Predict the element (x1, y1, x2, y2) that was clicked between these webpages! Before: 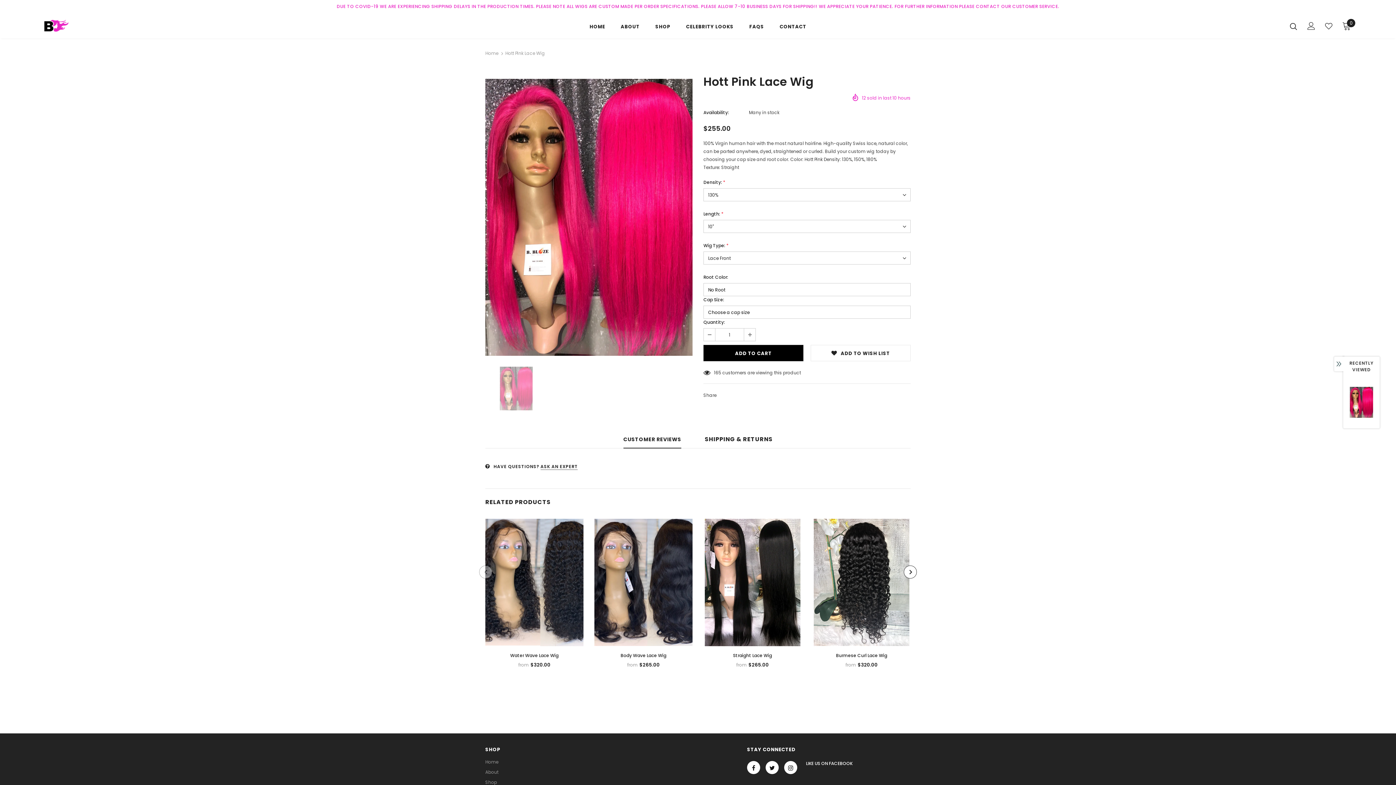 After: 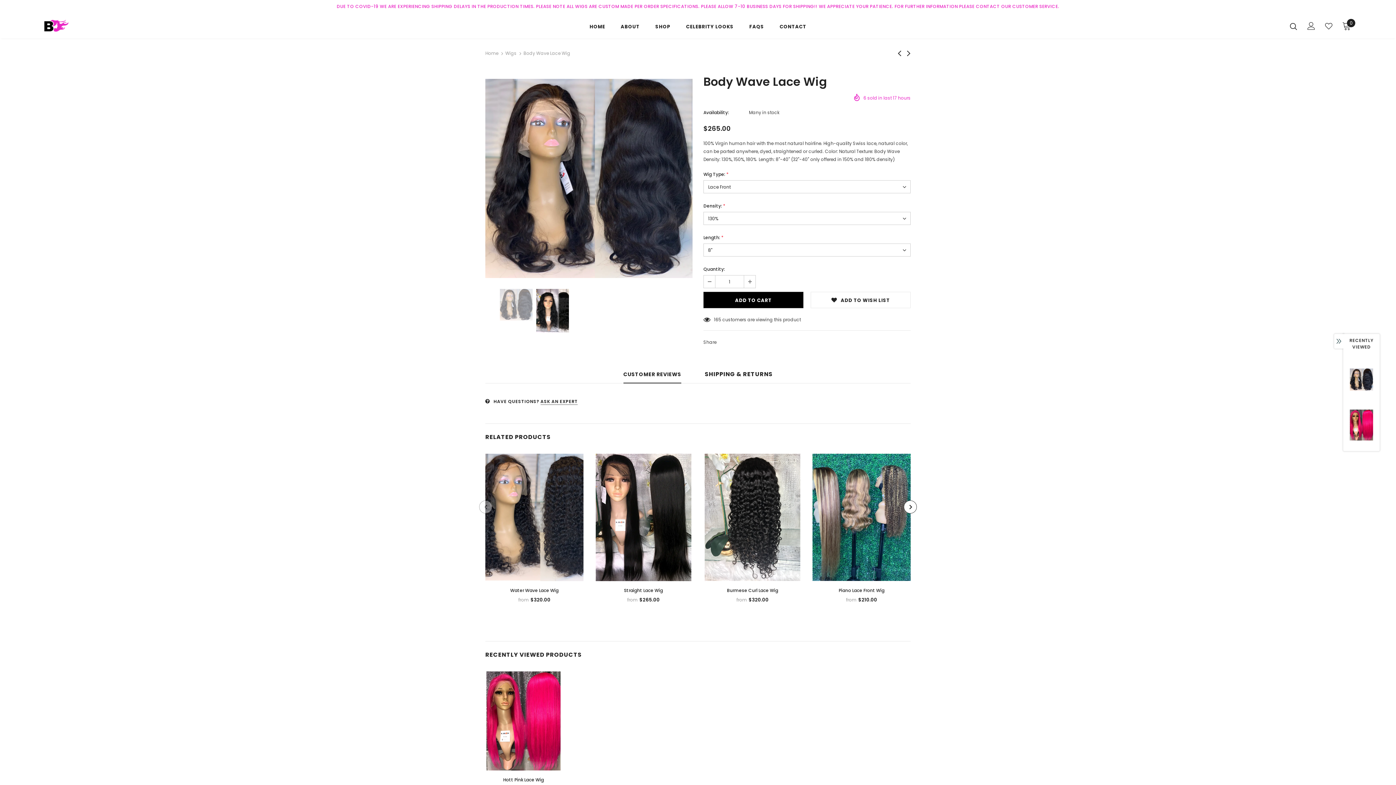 Action: label: Body Wave Lace Wig bbox: (594, 652, 692, 660)